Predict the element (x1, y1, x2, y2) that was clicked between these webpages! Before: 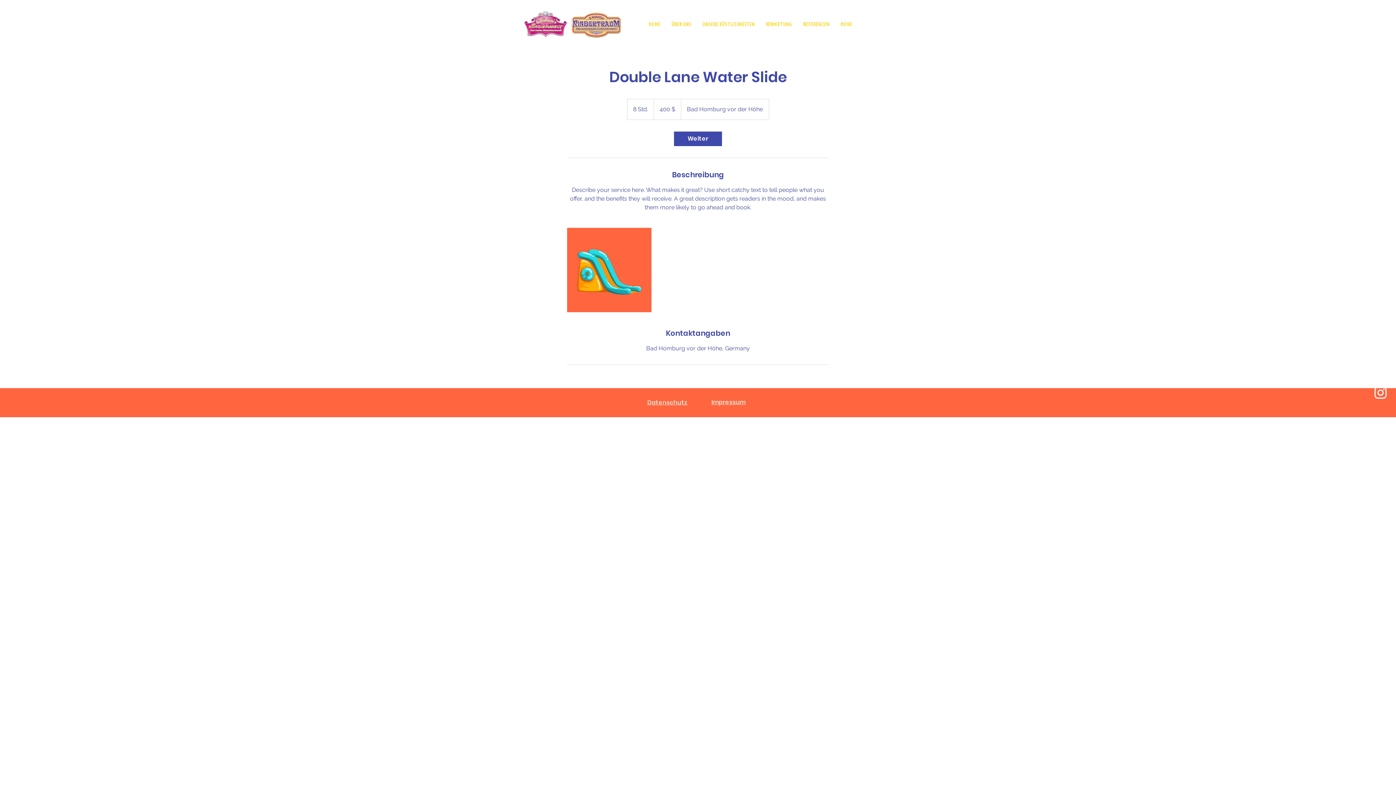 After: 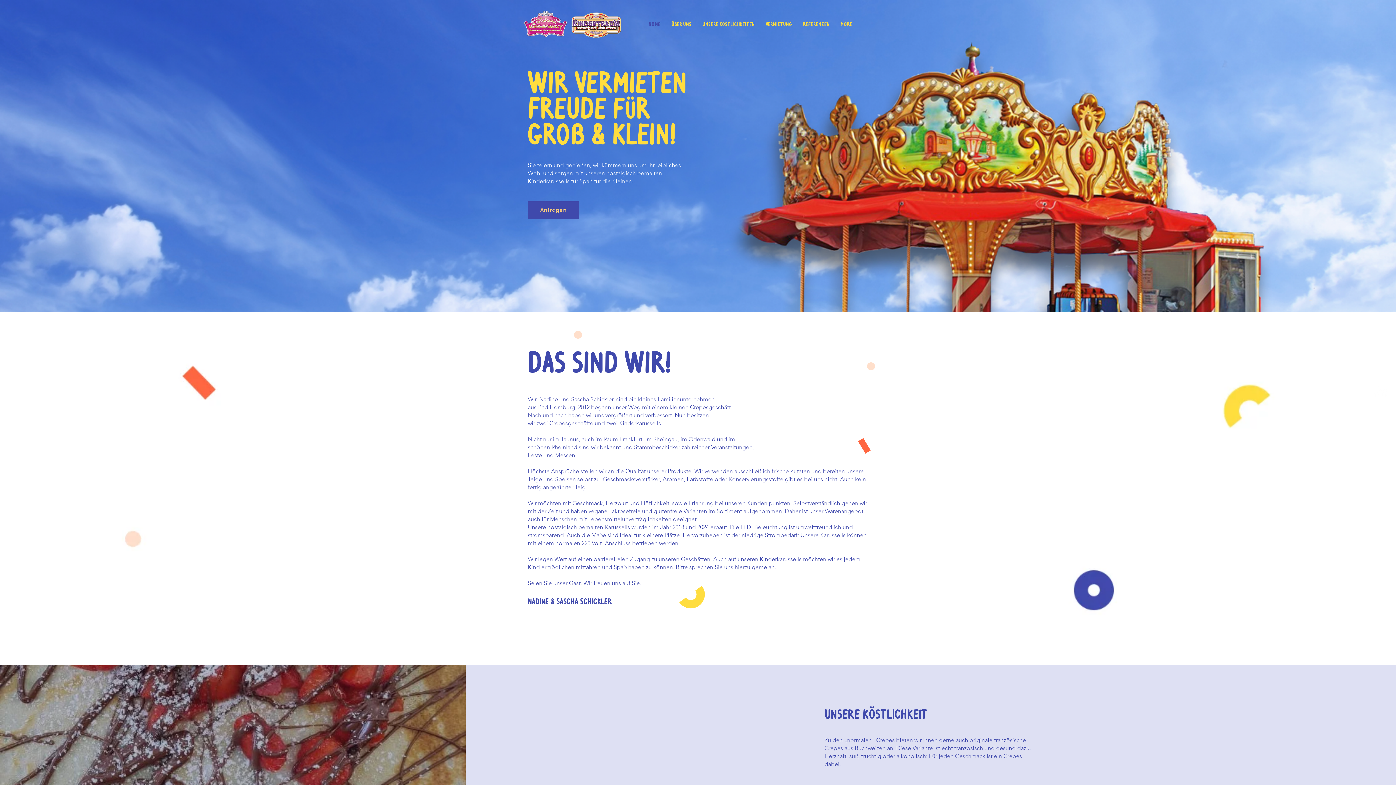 Action: bbox: (798, 15, 835, 33) label: Referenzen